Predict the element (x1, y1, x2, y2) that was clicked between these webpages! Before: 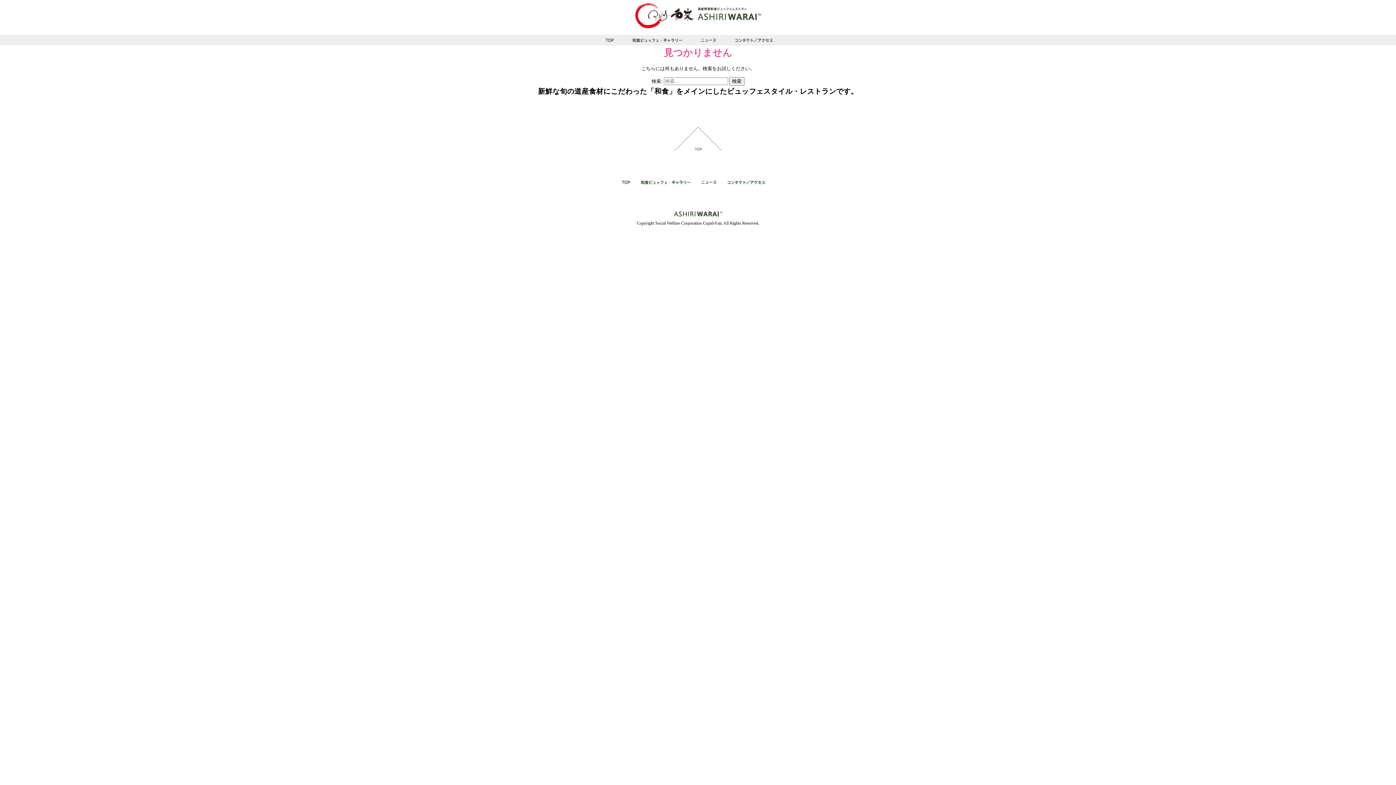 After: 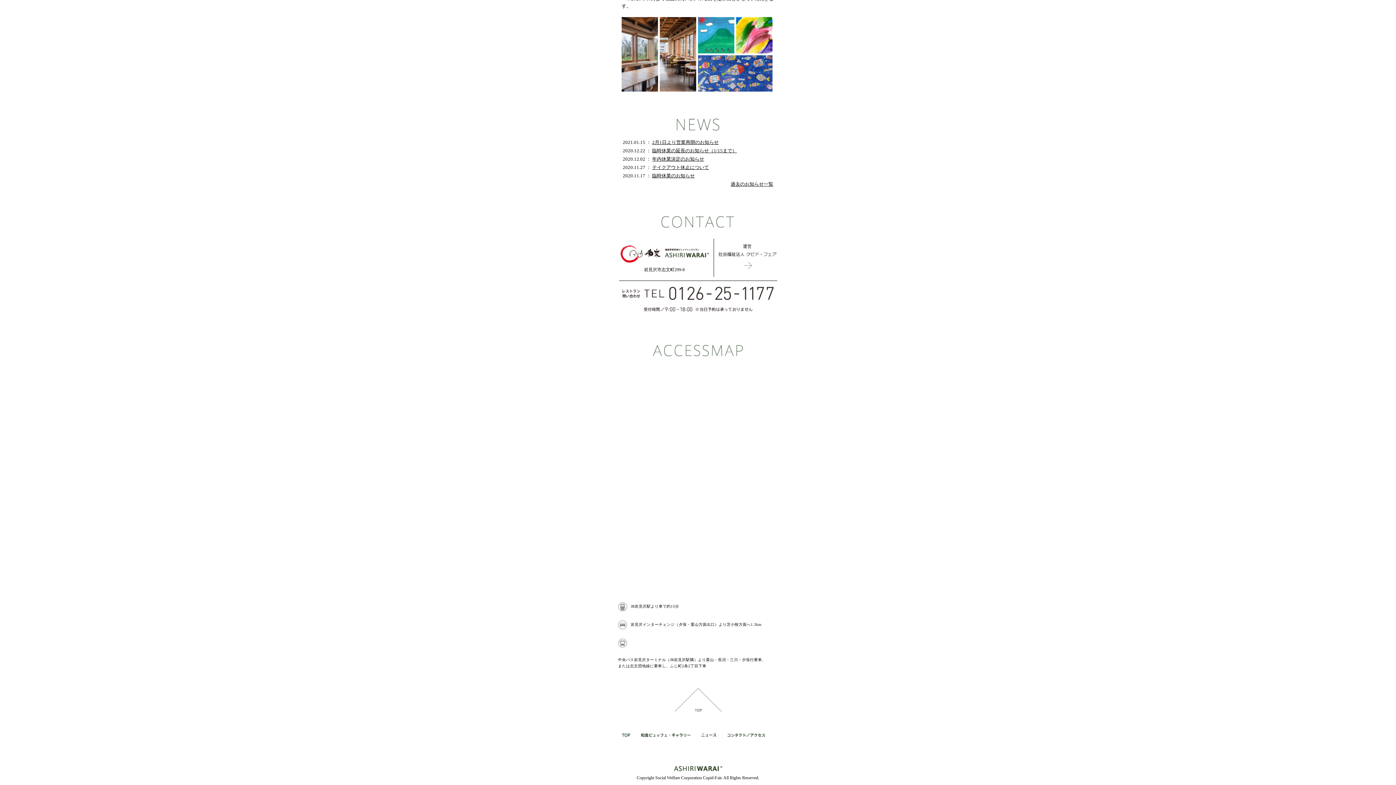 Action: bbox: (700, 181, 726, 186)